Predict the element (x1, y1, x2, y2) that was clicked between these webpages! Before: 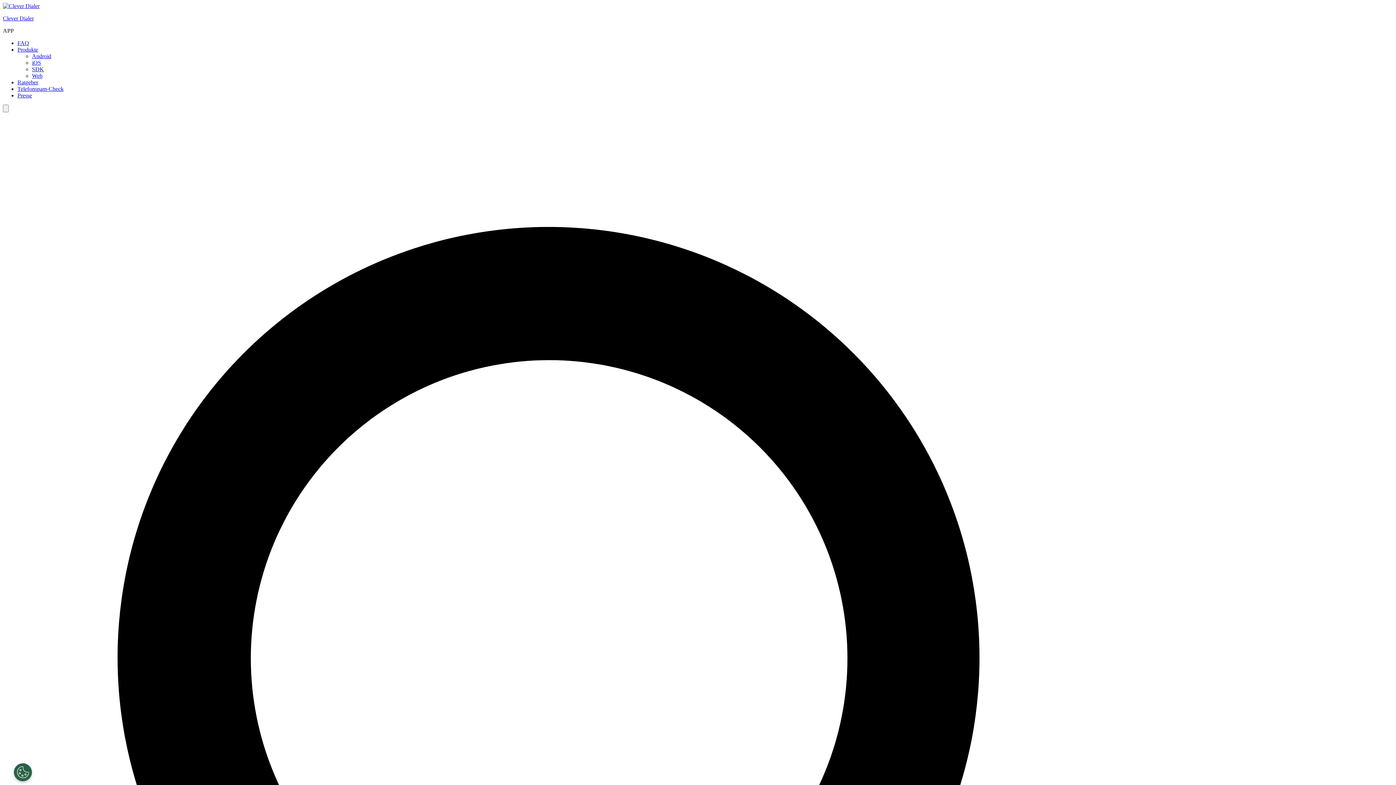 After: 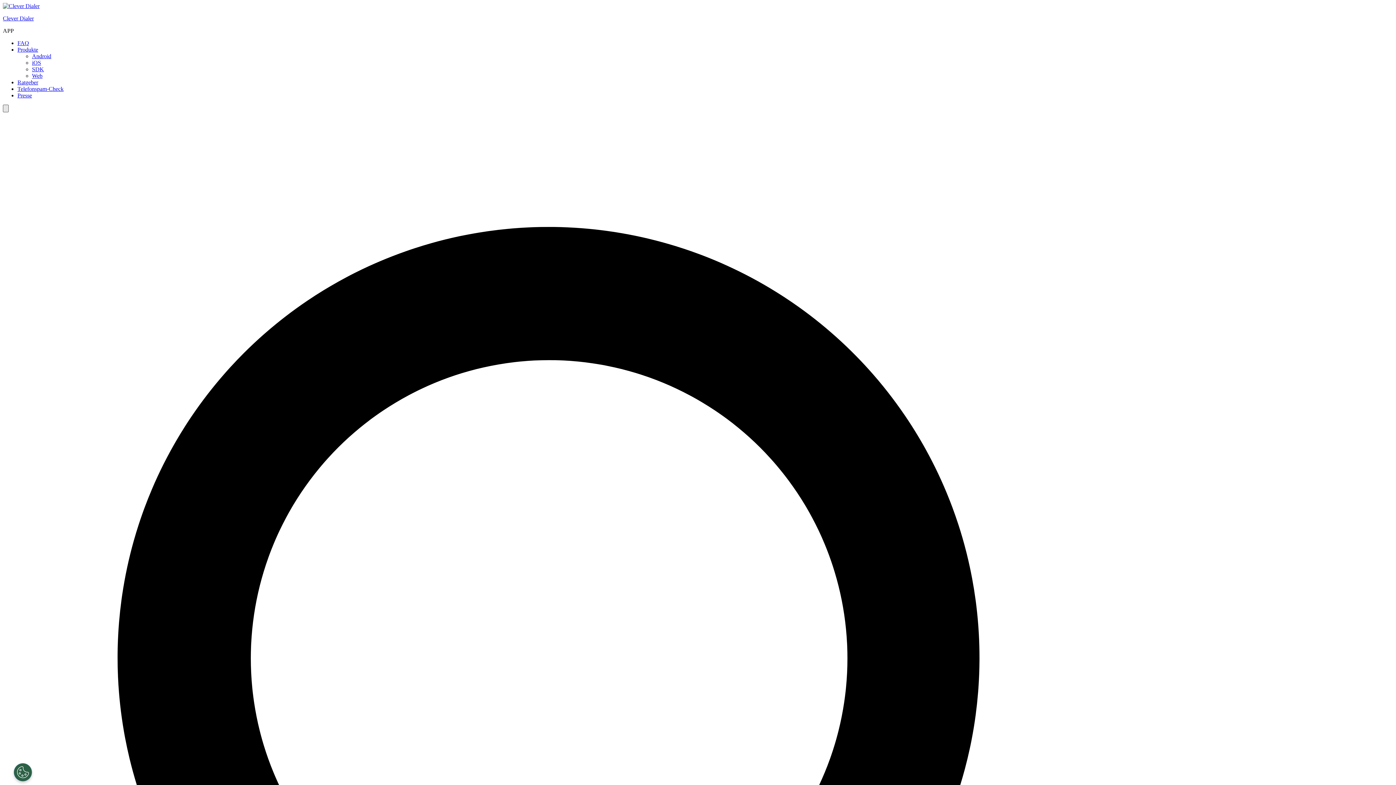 Action: label: Toggle navigation bbox: (2, 104, 8, 112)